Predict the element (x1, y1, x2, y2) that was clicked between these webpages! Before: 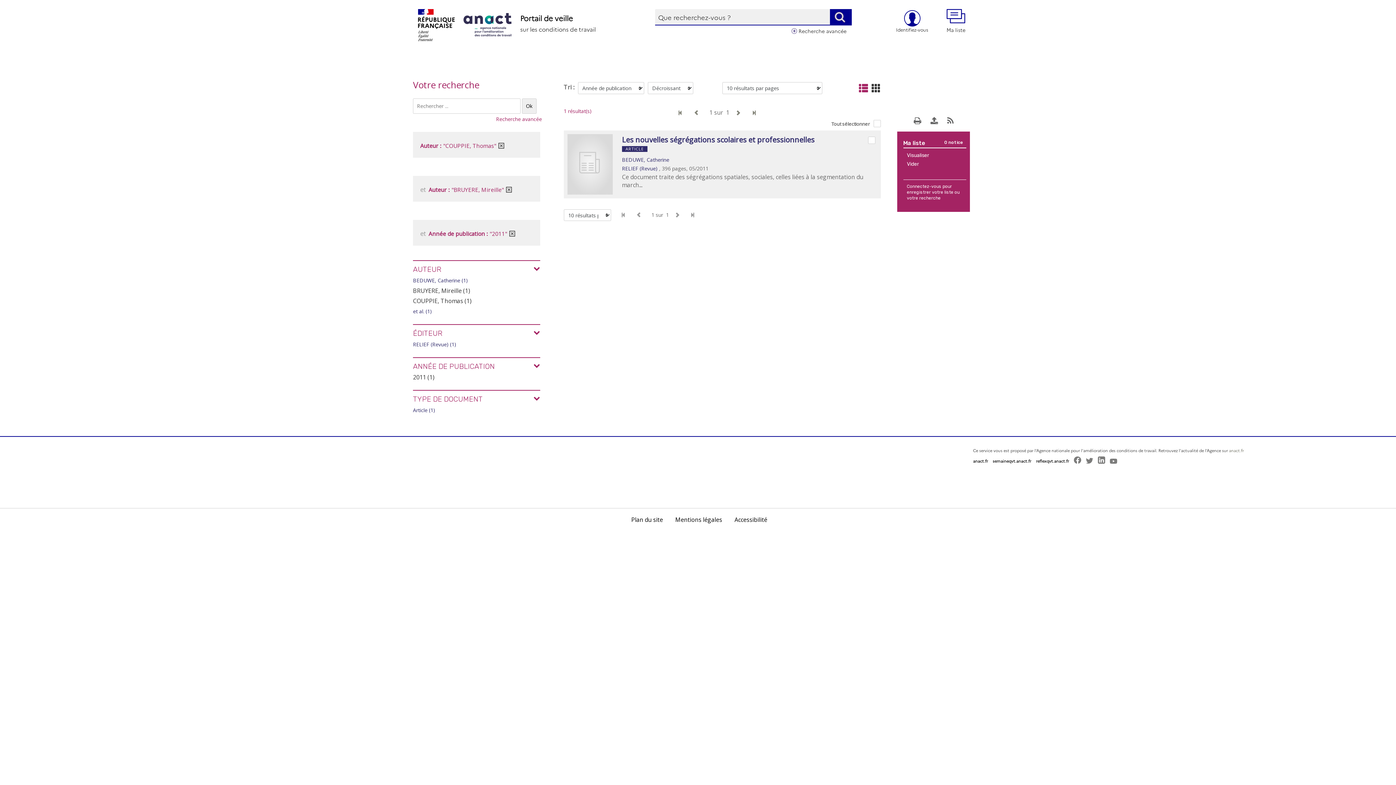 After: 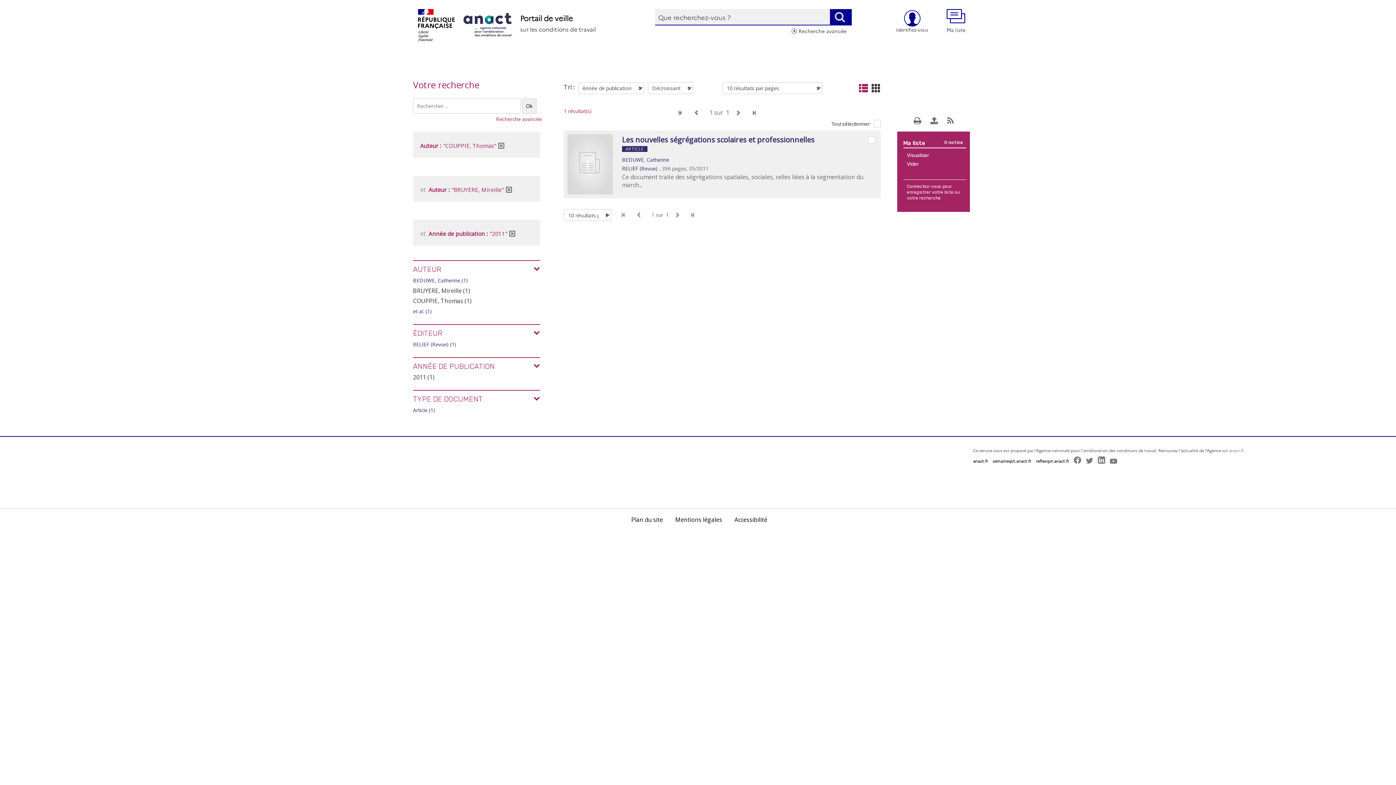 Action: bbox: (1086, 457, 1093, 463)